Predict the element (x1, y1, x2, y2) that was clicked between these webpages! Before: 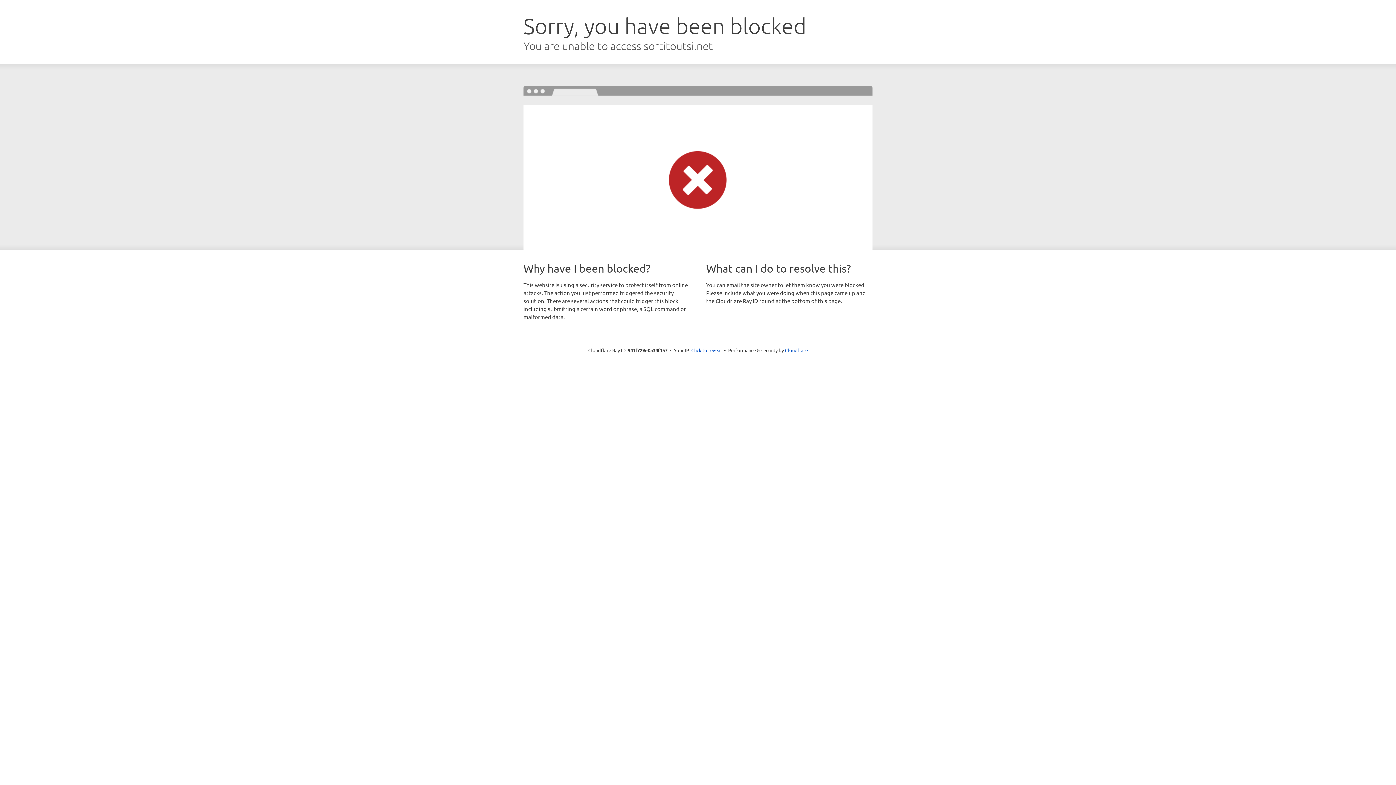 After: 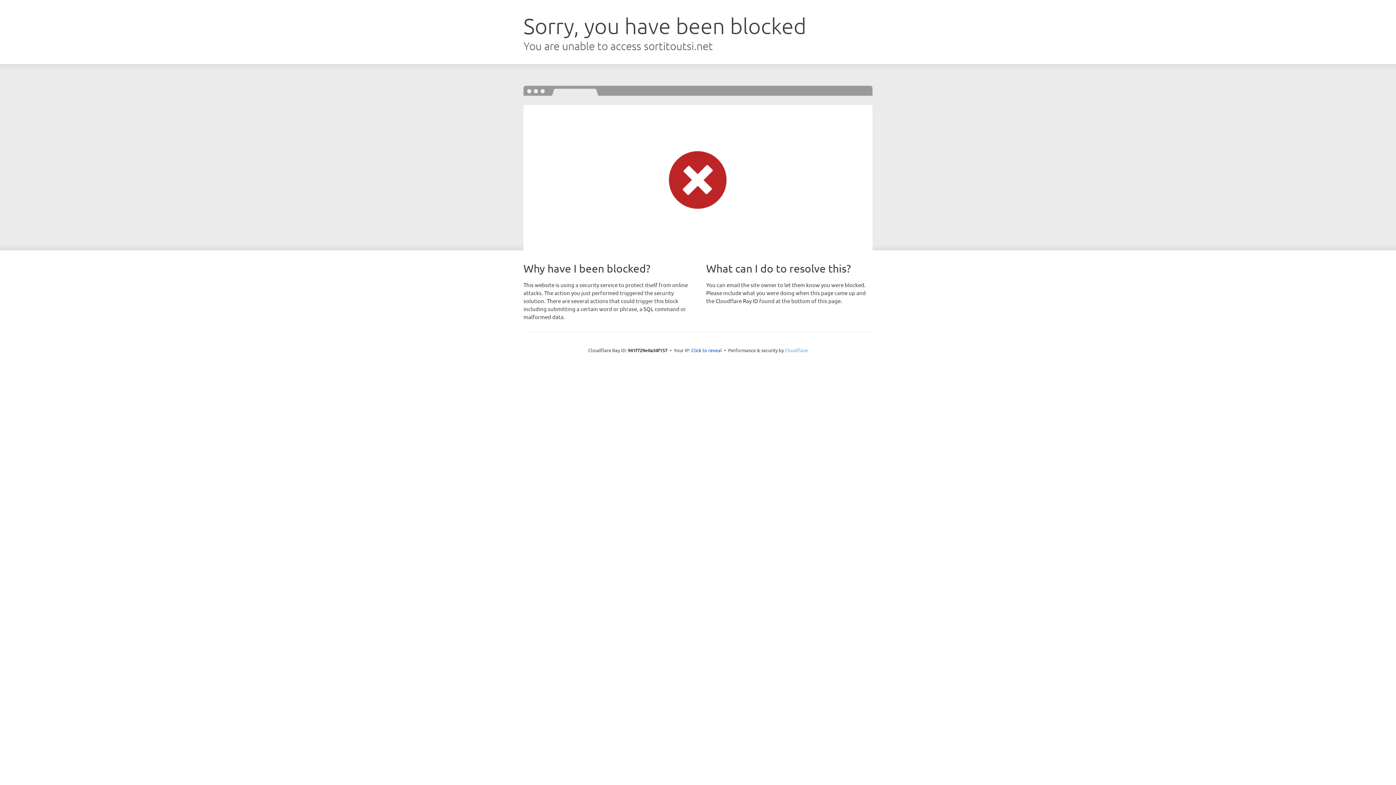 Action: bbox: (785, 347, 808, 353) label: Cloudflare